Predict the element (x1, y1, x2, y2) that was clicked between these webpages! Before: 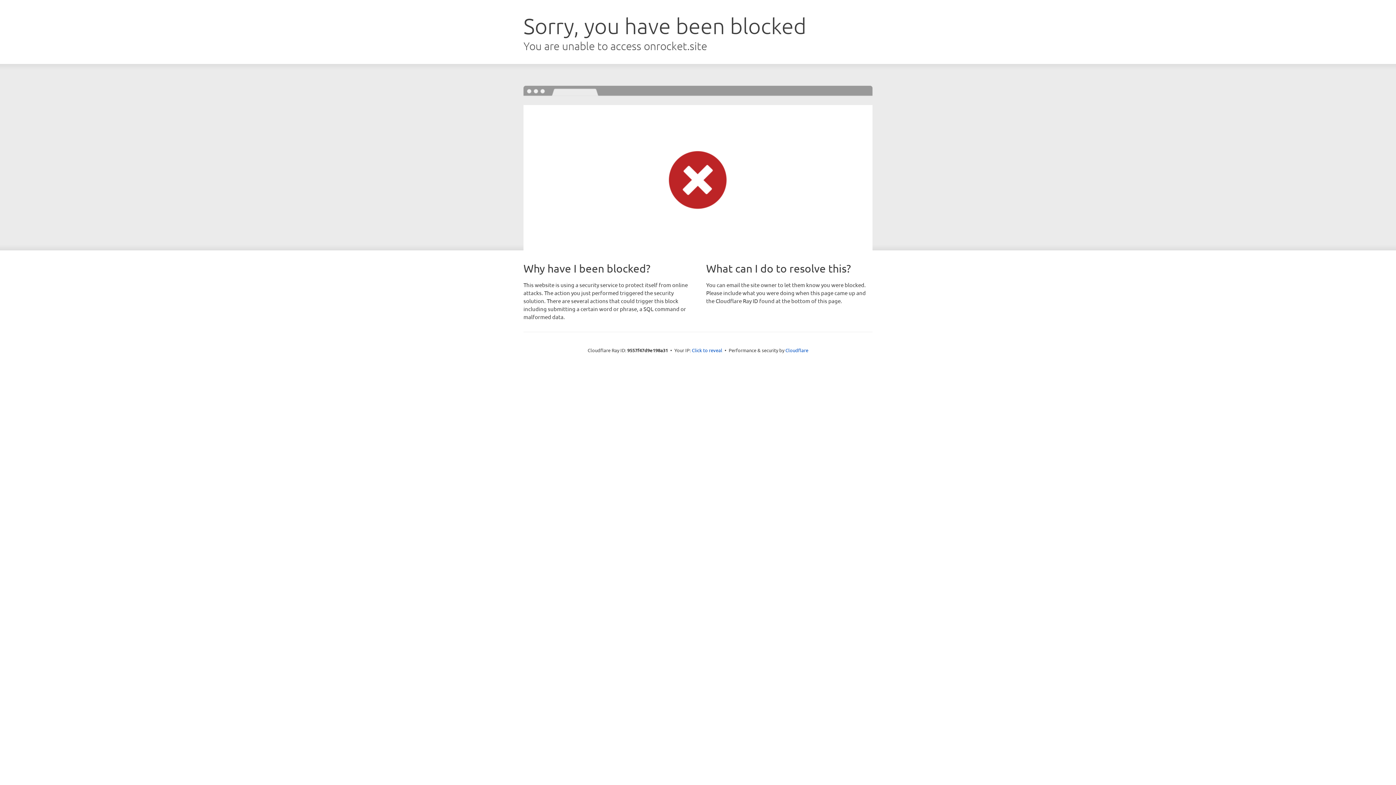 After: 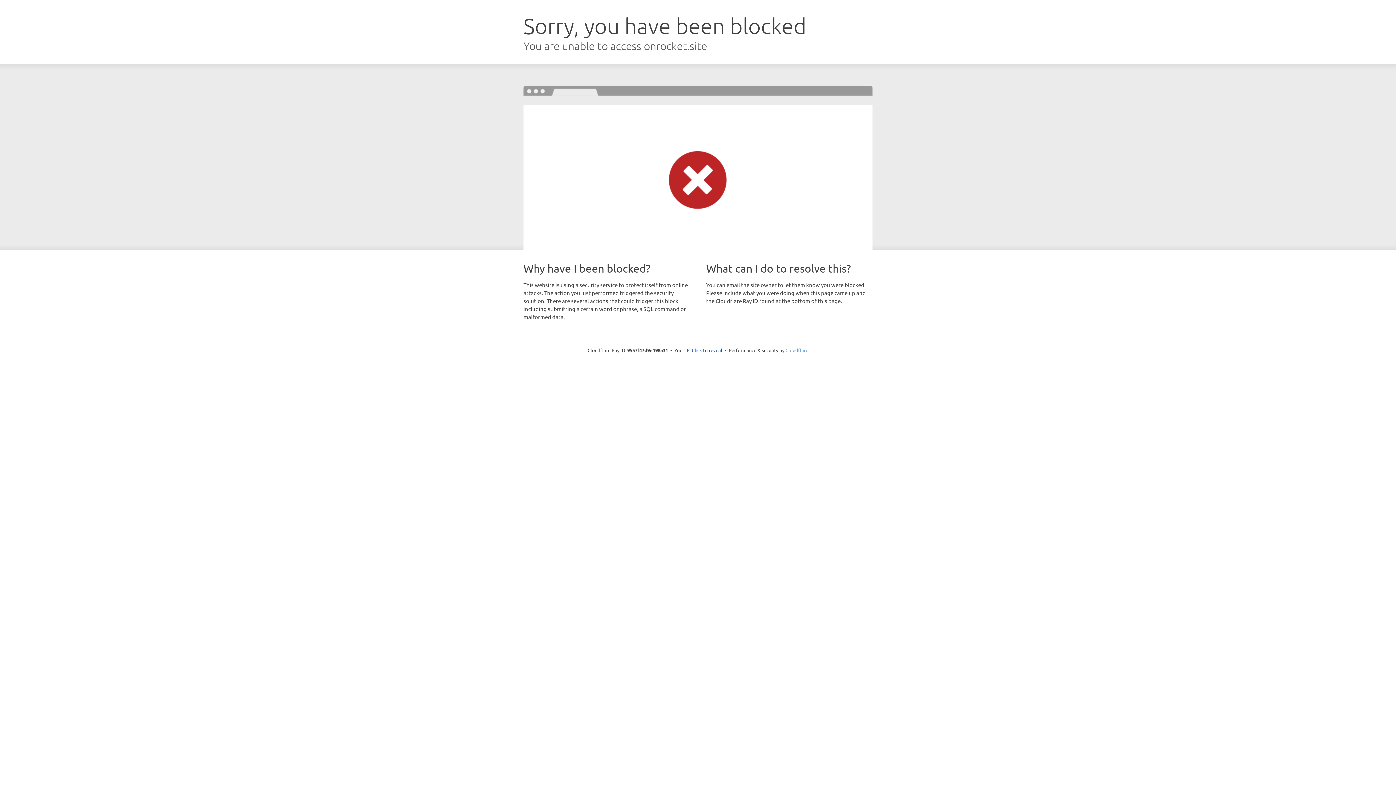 Action: label: Cloudflare bbox: (785, 347, 808, 353)